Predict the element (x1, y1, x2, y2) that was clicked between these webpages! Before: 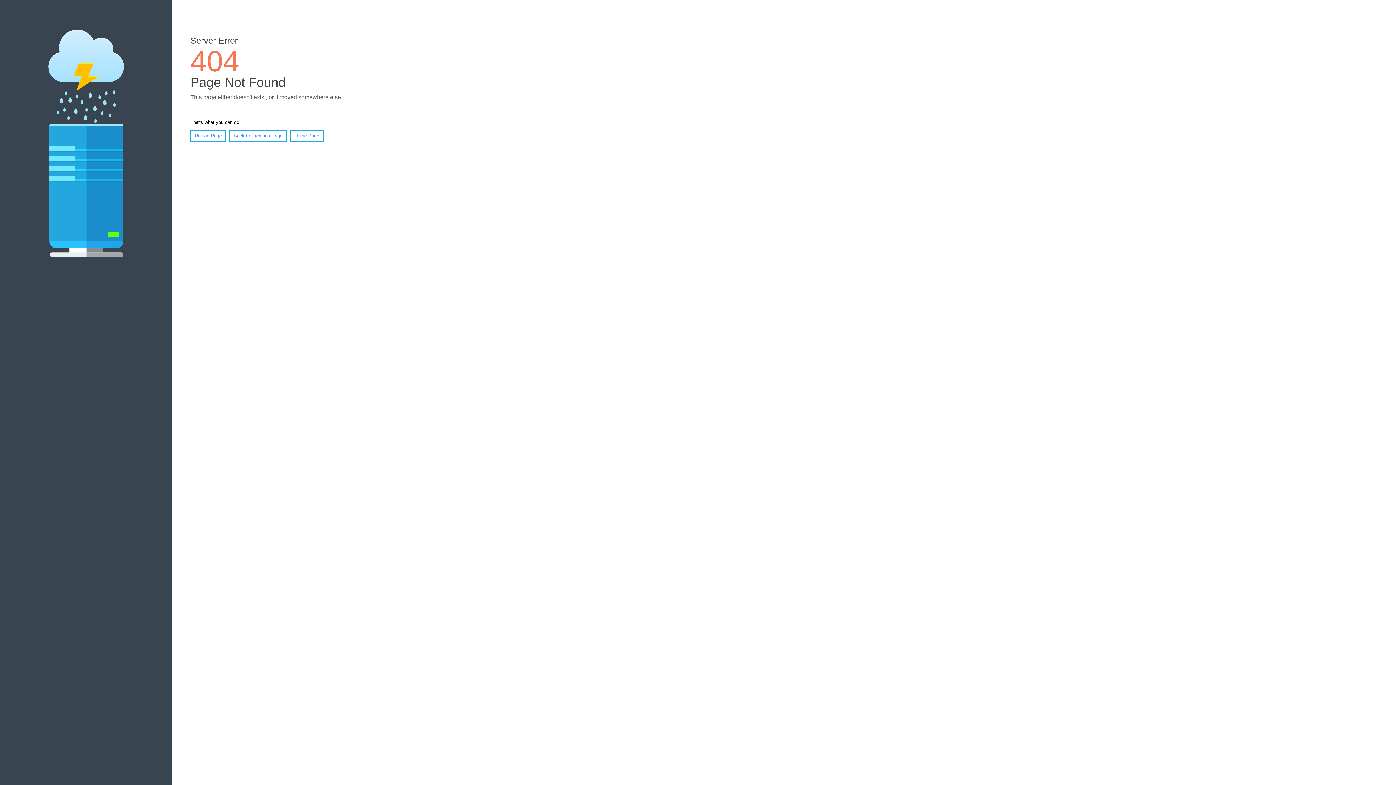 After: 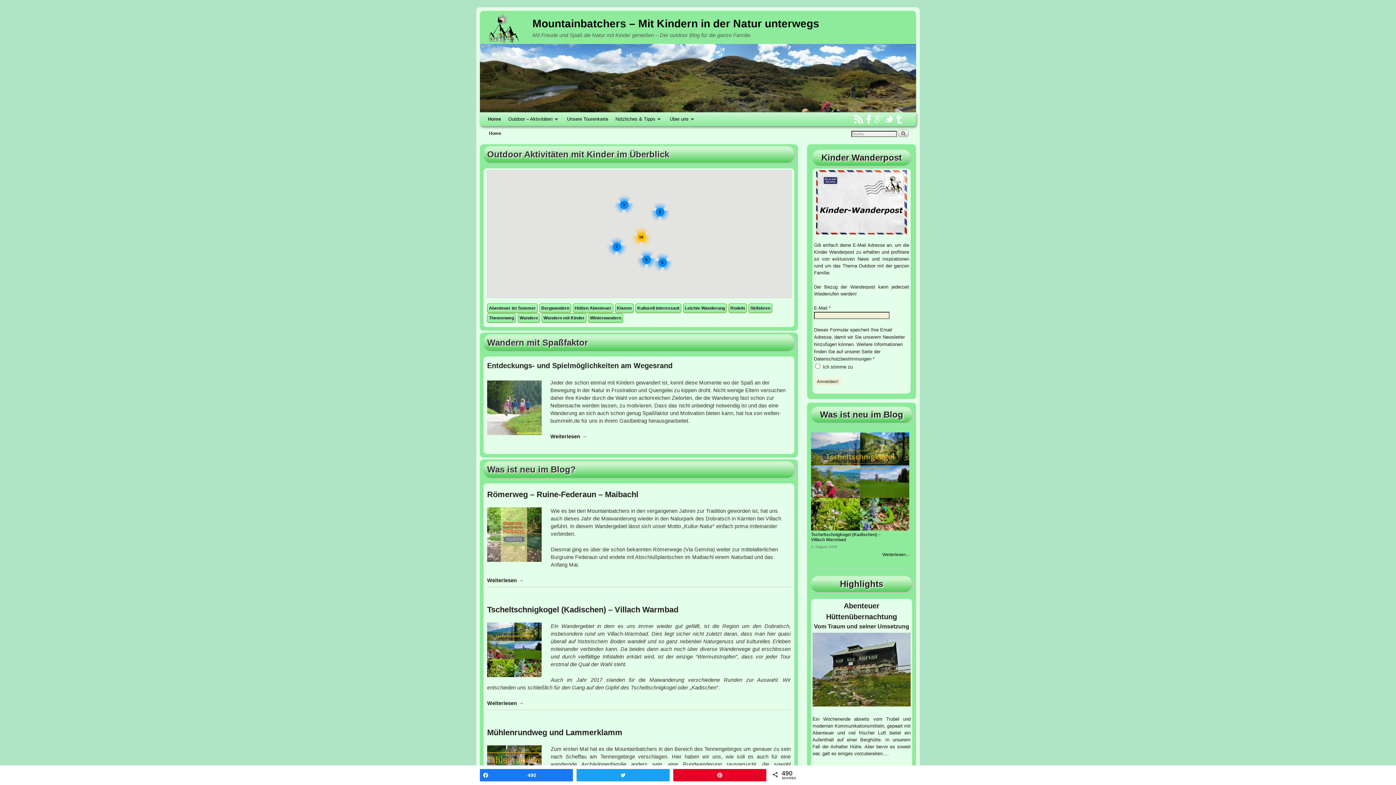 Action: bbox: (290, 130, 323, 141) label: Home Page